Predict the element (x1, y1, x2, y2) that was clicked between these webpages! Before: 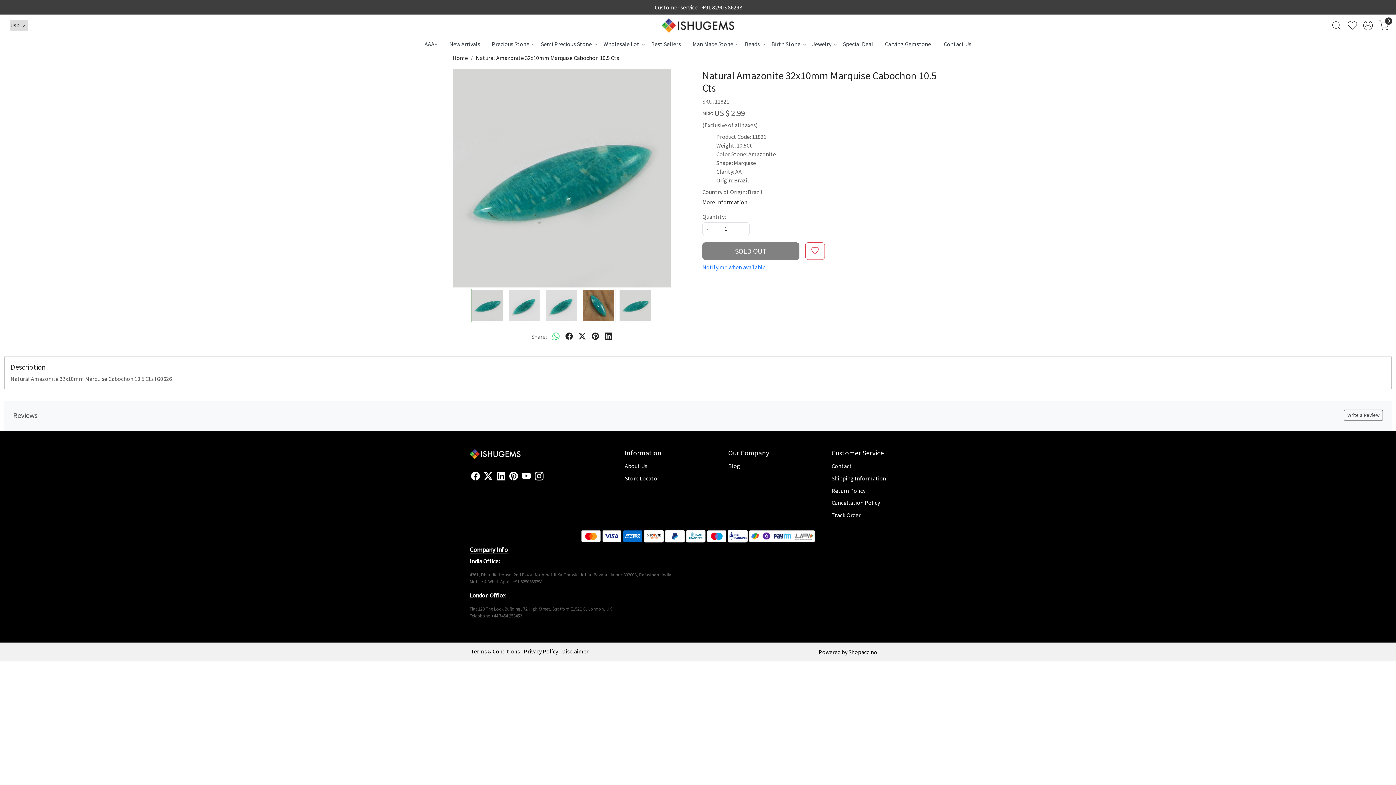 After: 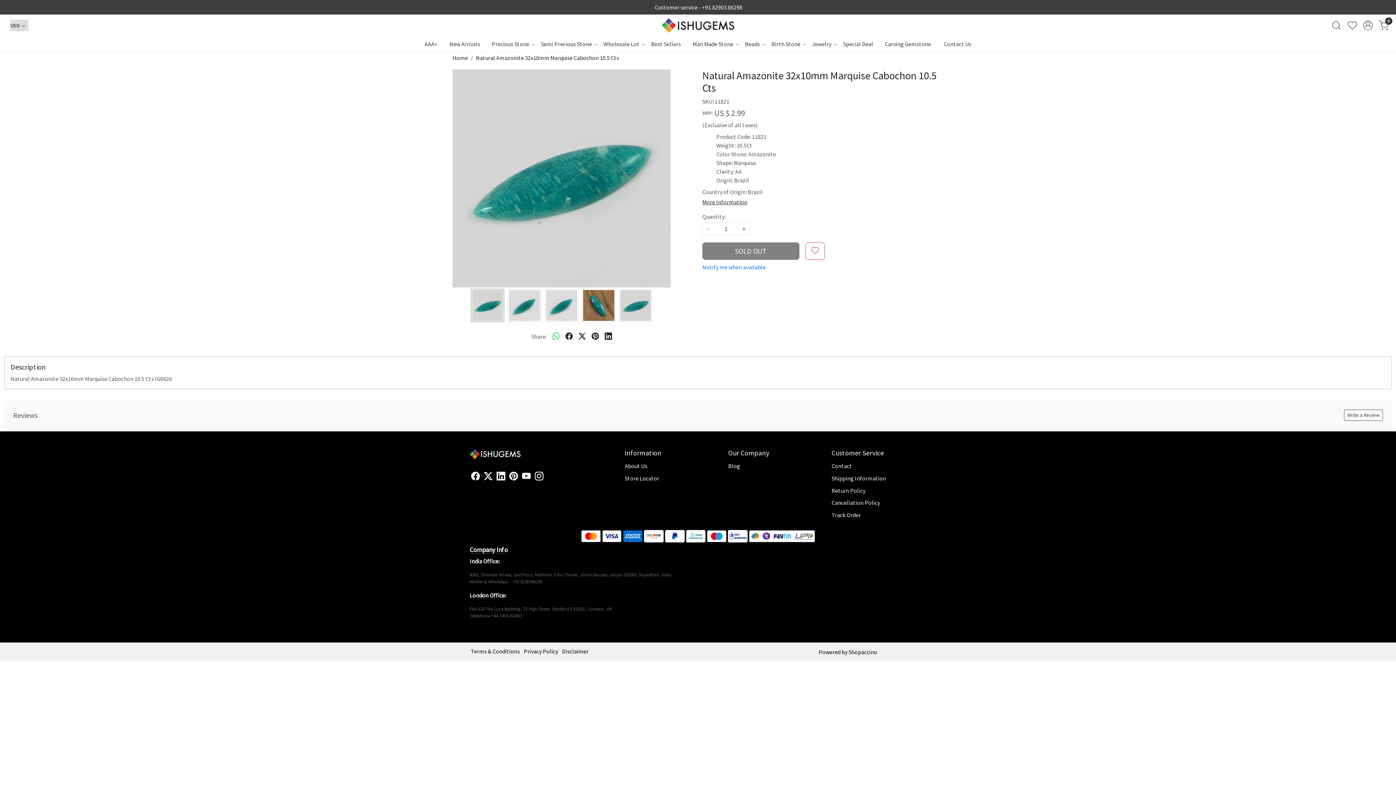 Action: label: Youtube bbox: (520, 468, 532, 484)